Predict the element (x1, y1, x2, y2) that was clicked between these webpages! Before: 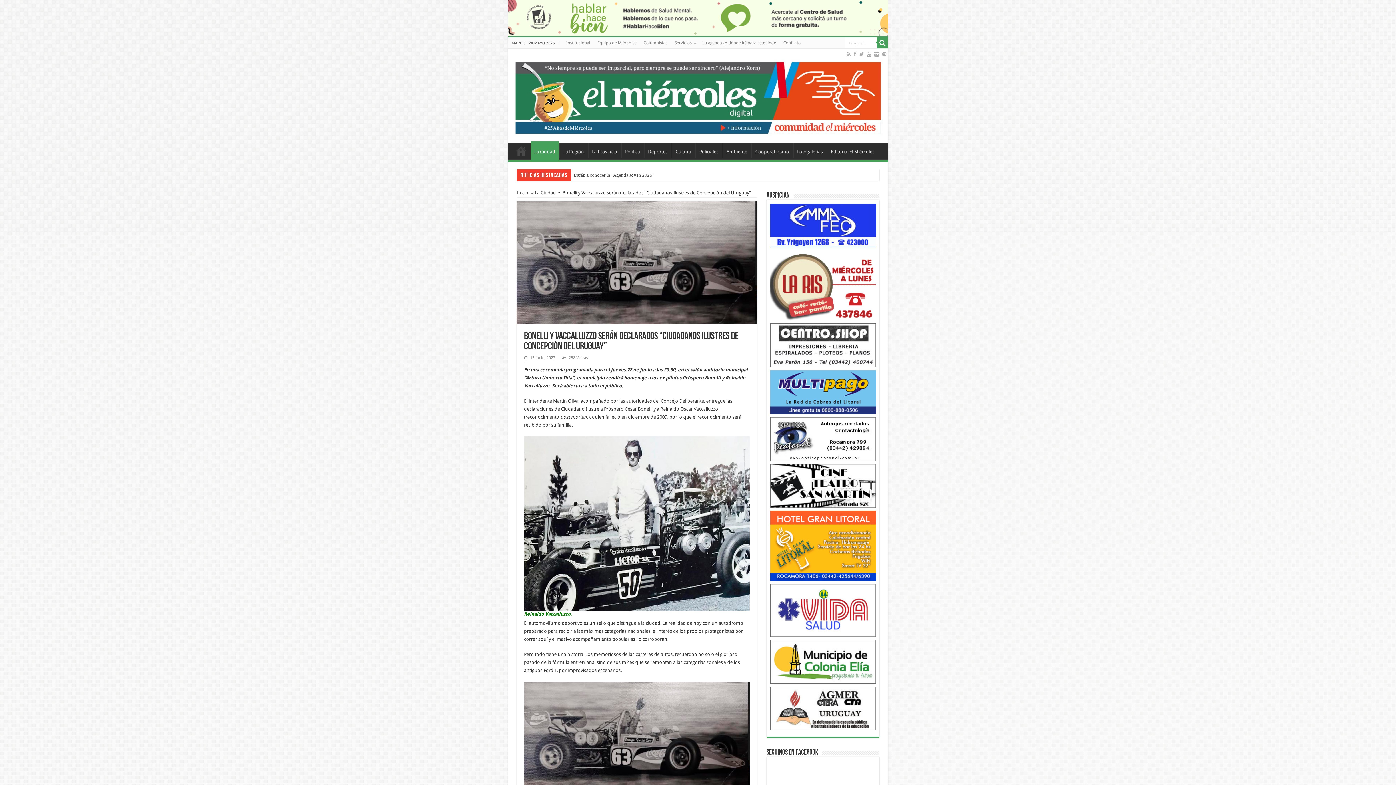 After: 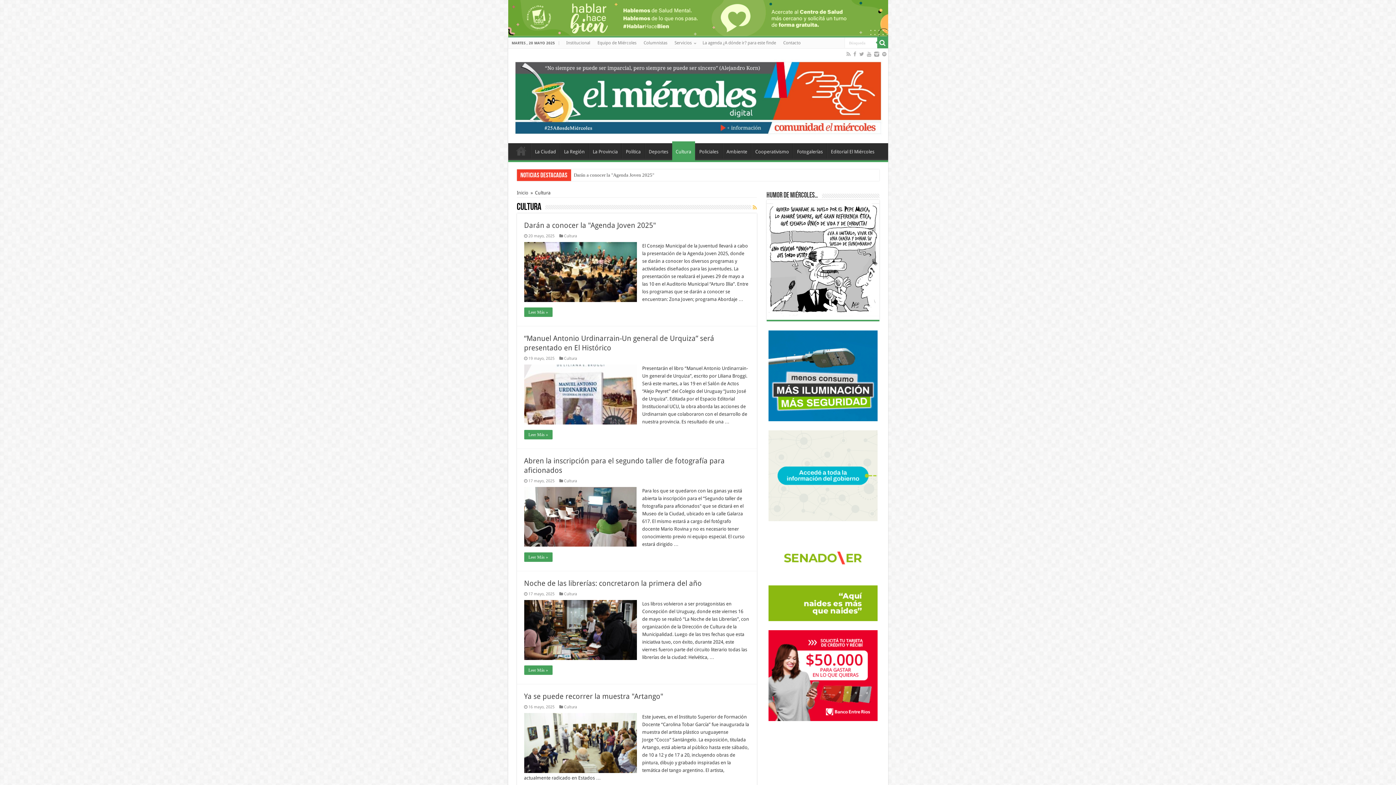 Action: label: Cultura bbox: (671, 143, 695, 158)